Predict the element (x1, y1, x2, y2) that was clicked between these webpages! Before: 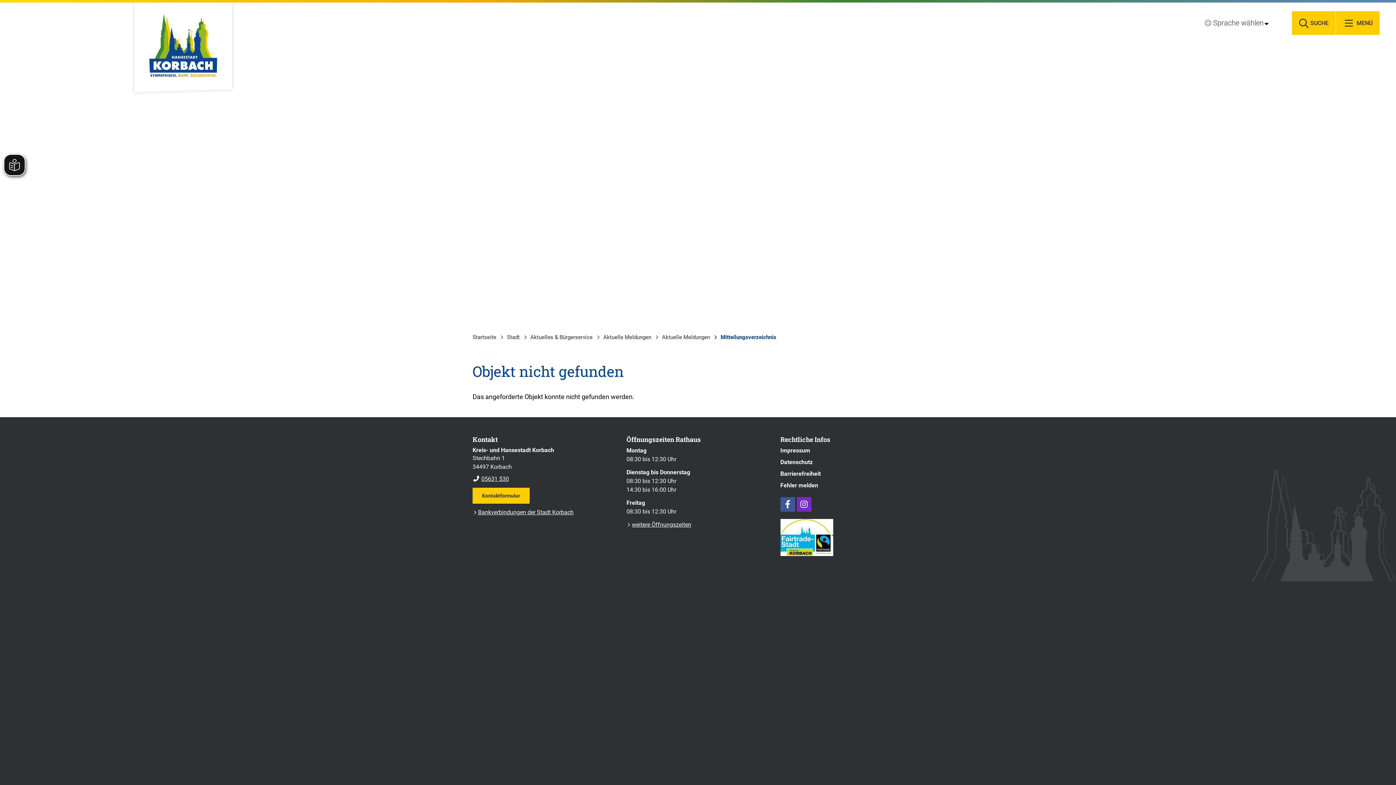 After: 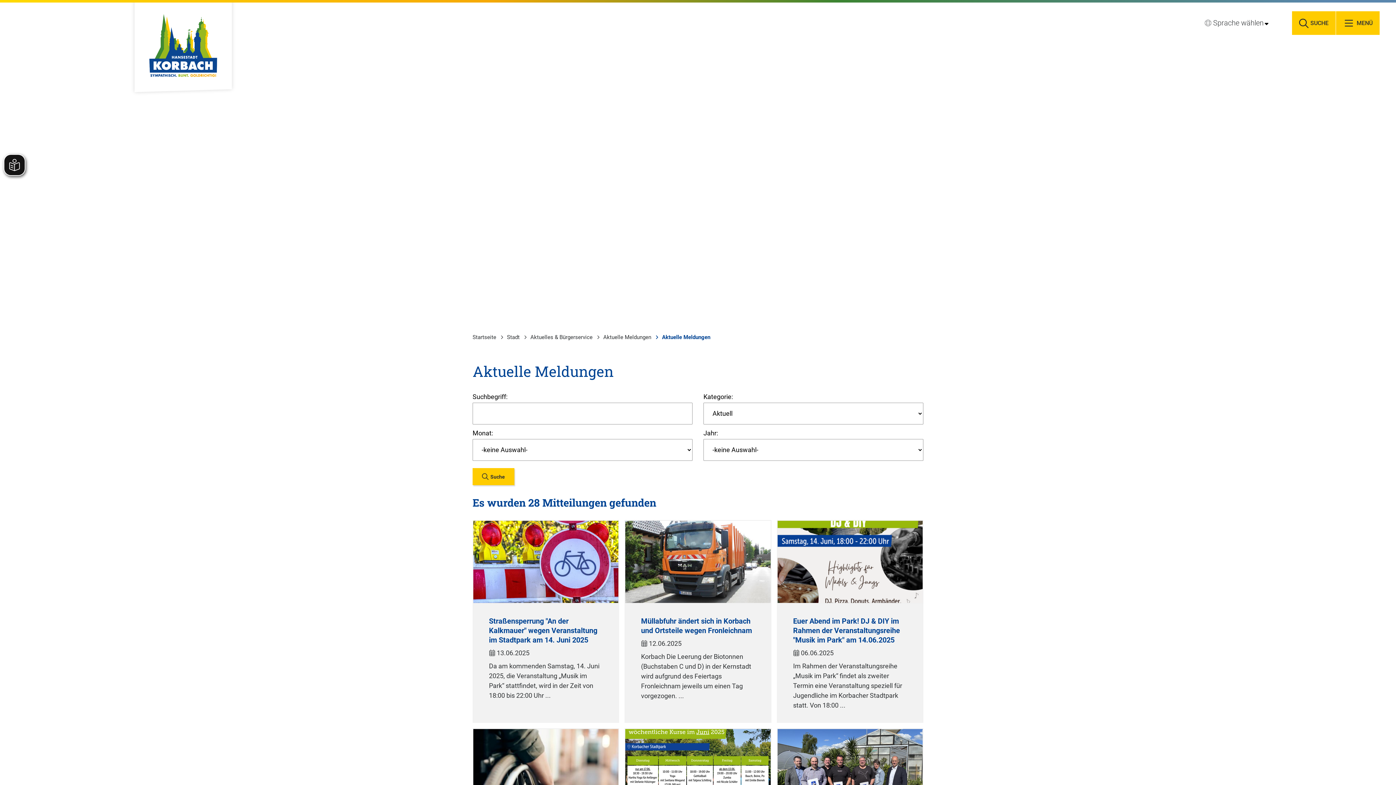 Action: bbox: (655, 334, 710, 340) label: Aktuelle Meldungen